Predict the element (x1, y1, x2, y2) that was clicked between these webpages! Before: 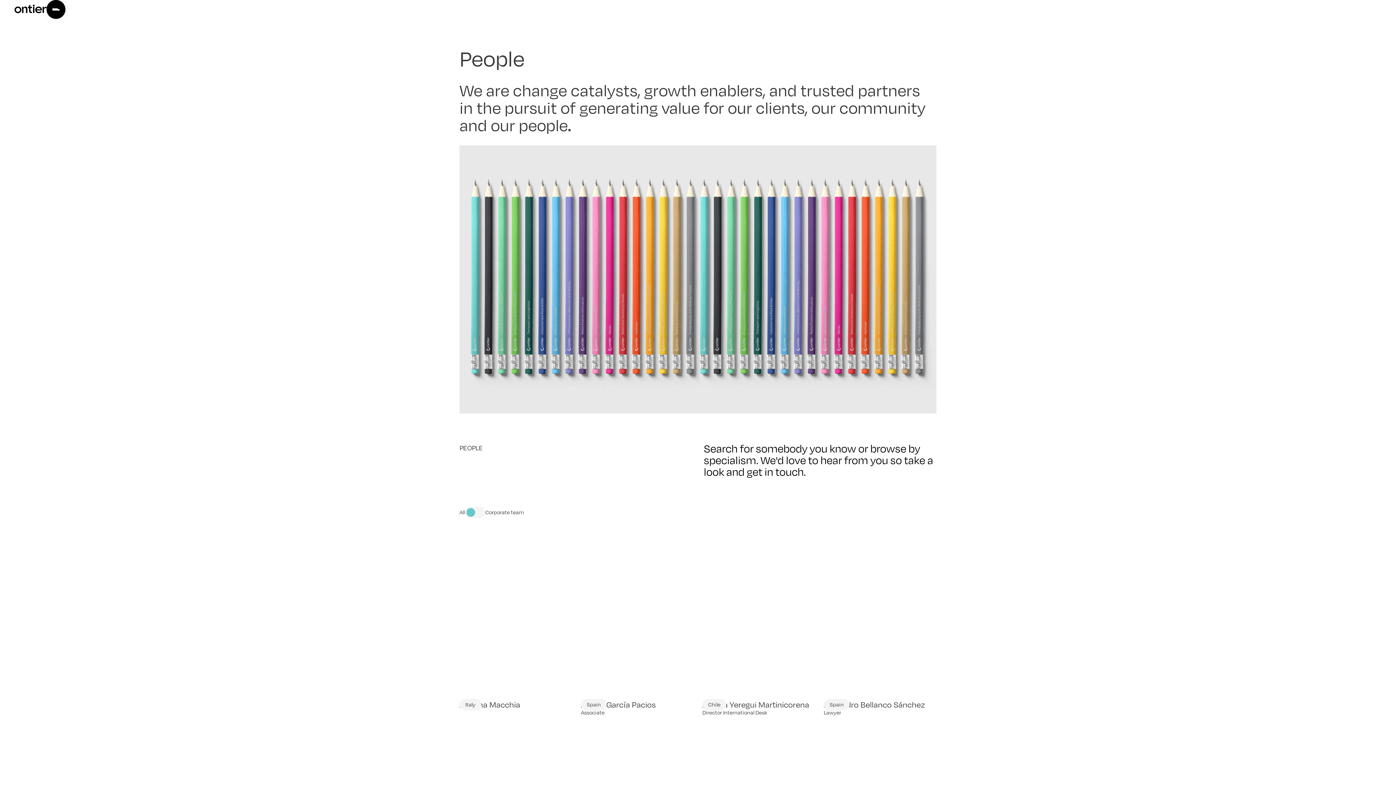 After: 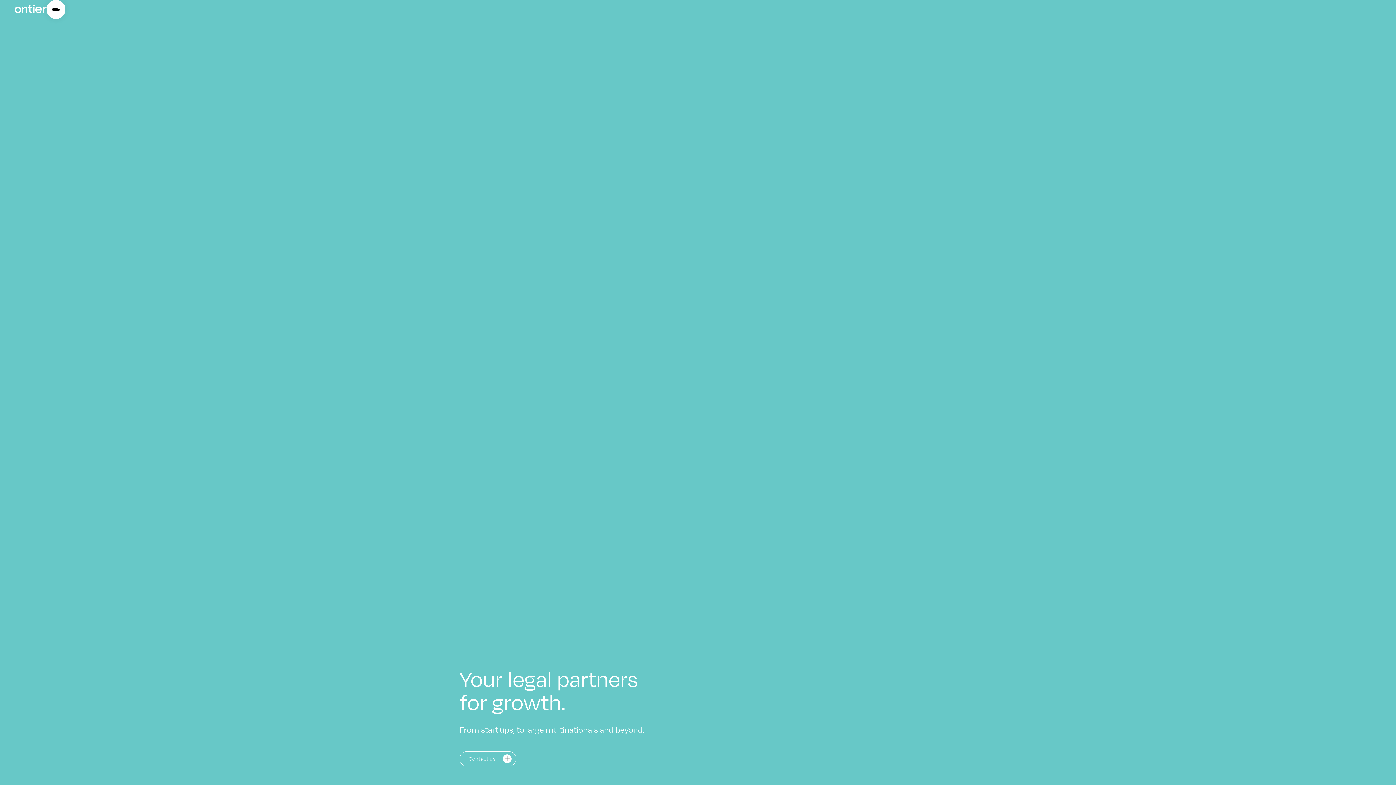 Action: bbox: (14, 4, 46, 14) label: Main